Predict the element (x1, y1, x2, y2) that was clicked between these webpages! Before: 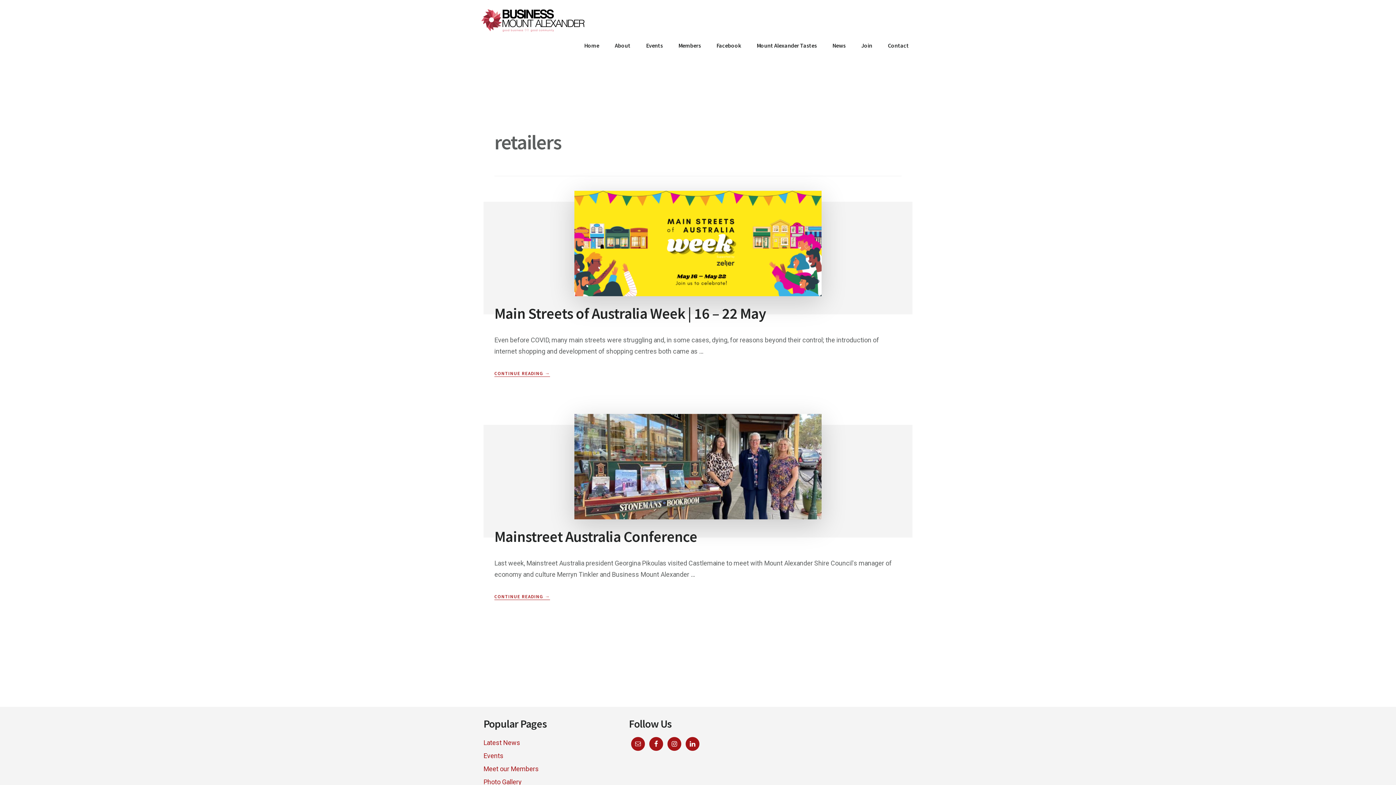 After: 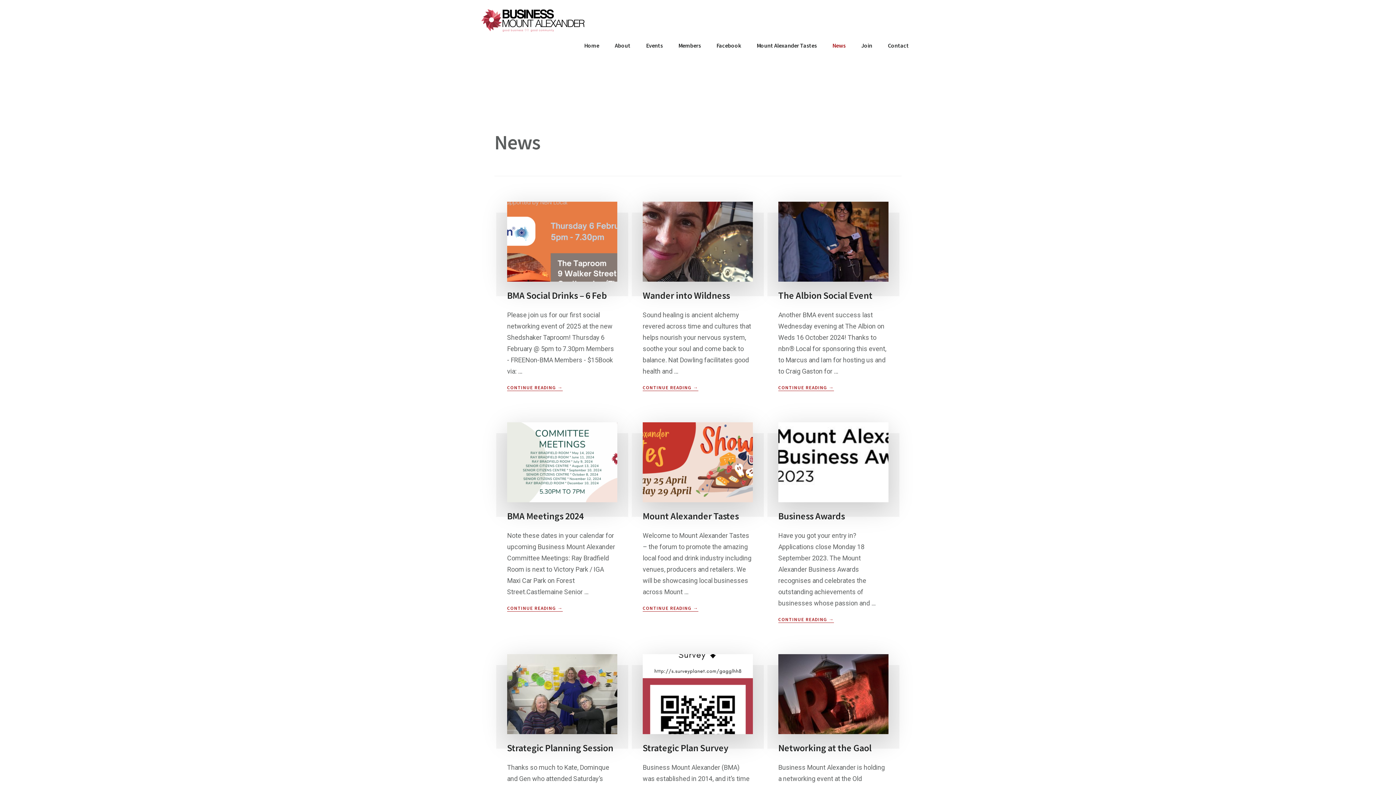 Action: label: Latest News bbox: (483, 739, 520, 746)